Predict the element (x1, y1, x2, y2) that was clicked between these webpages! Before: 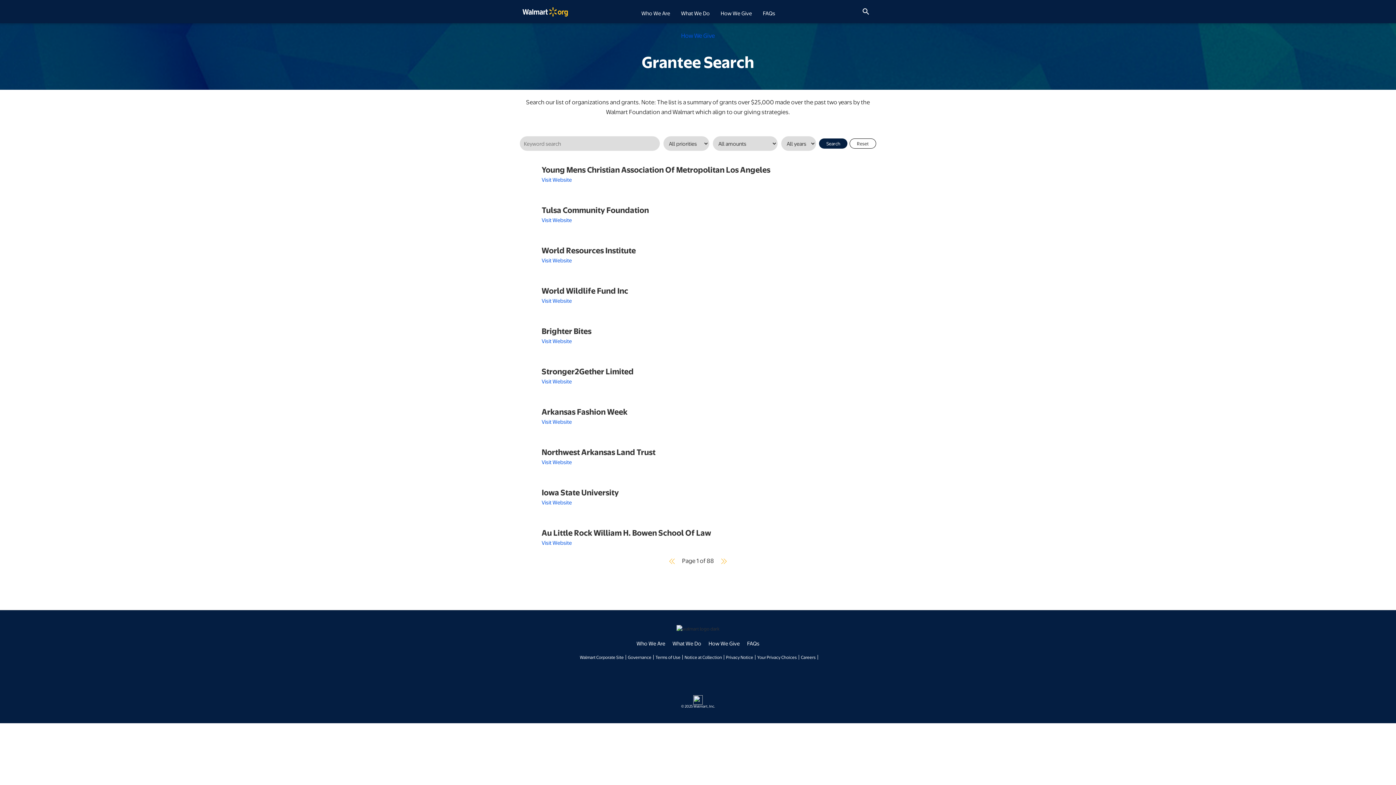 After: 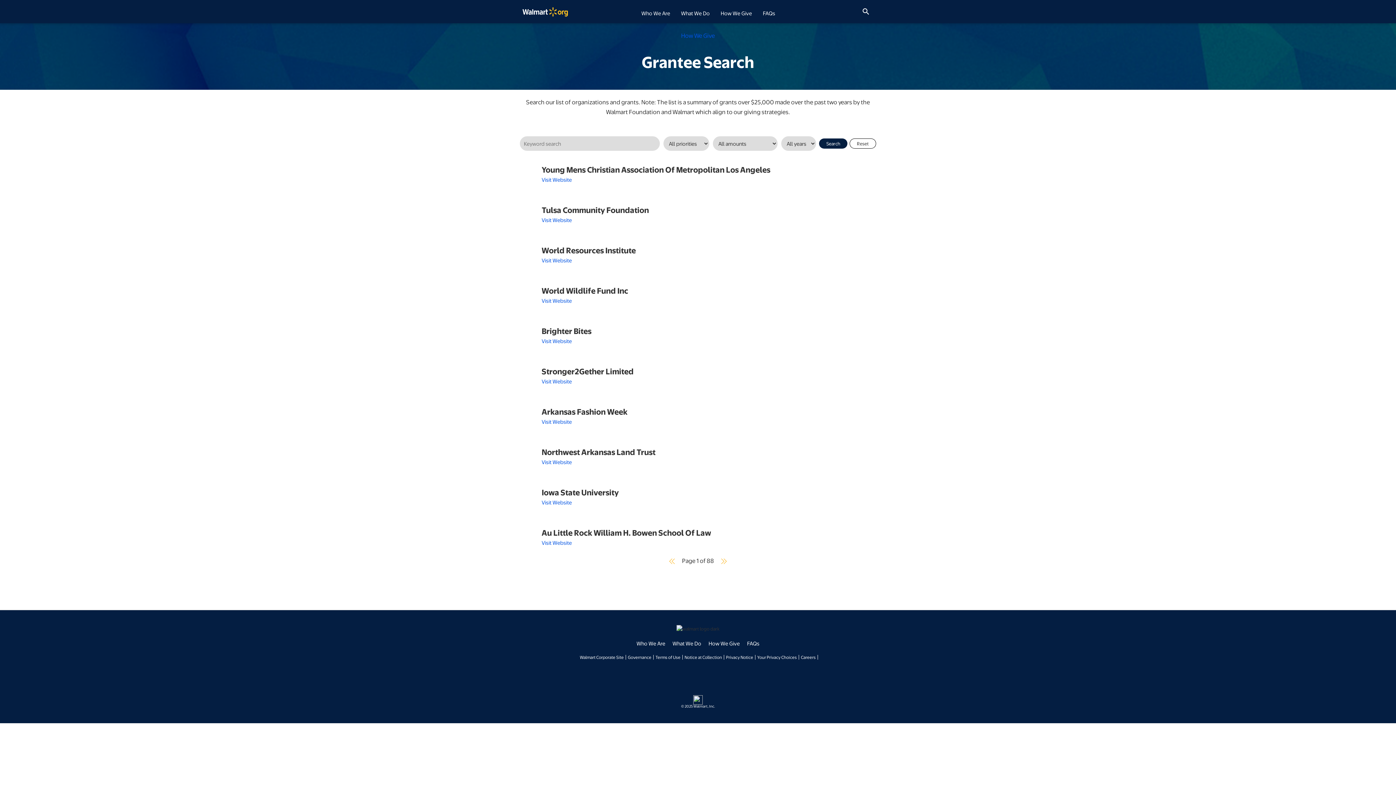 Action: bbox: (726, 654, 753, 660) label: Privacy Notice